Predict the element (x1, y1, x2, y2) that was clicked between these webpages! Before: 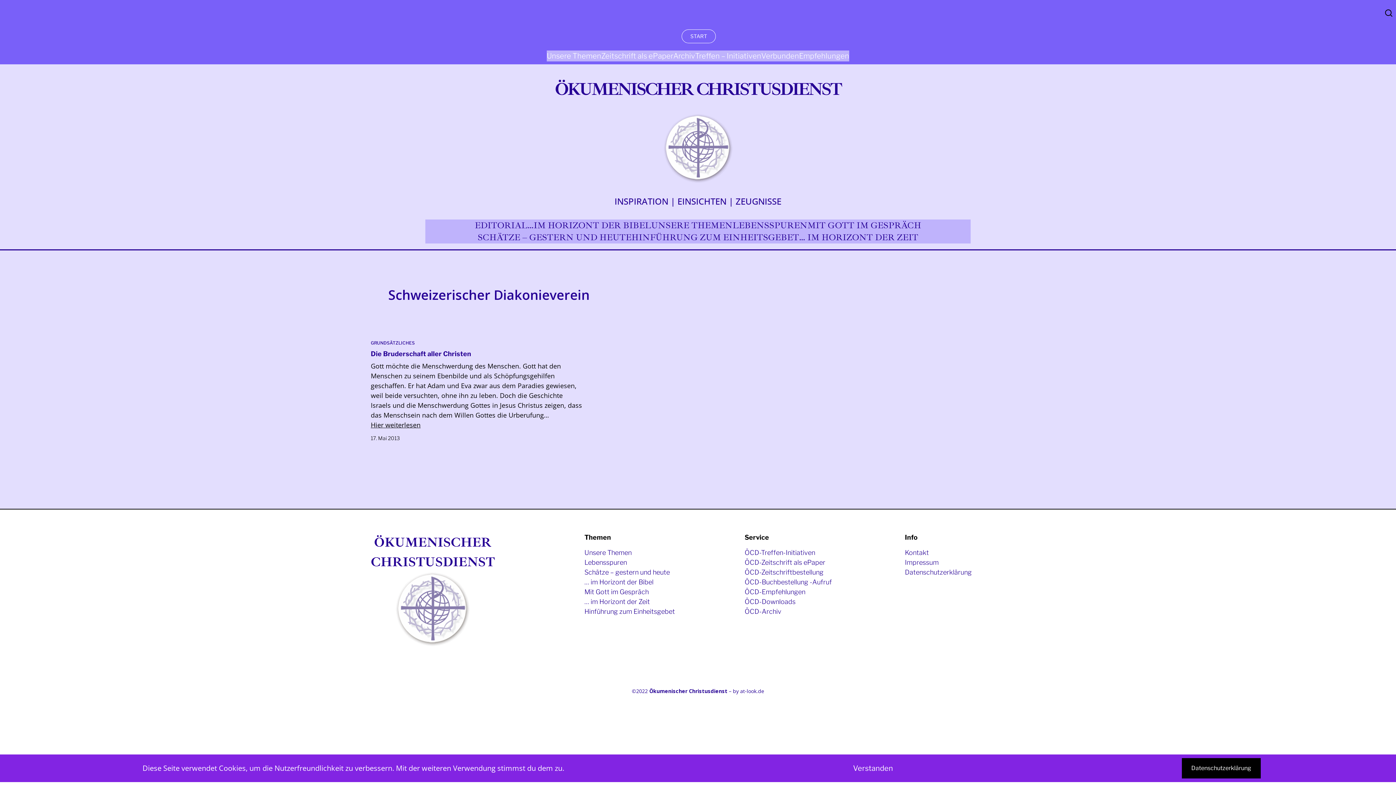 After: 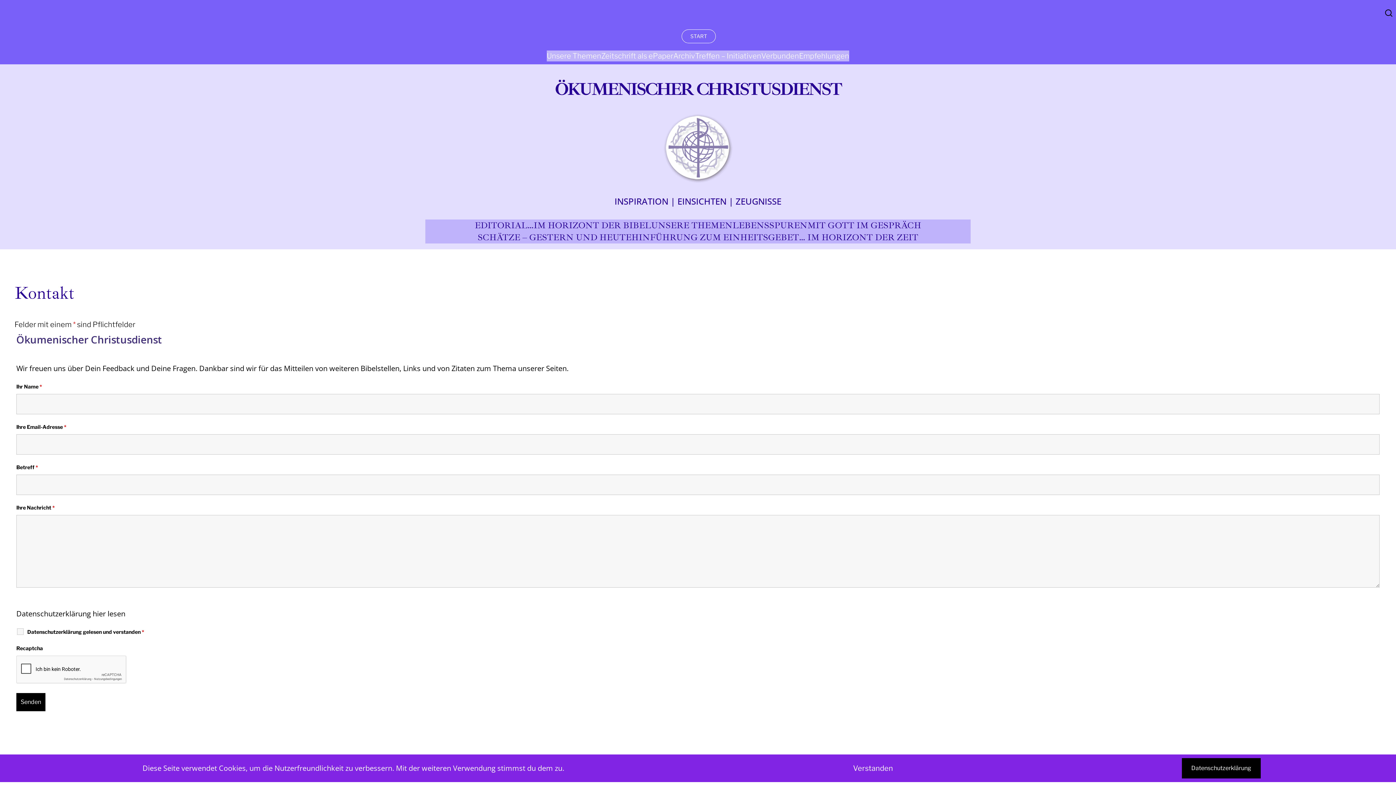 Action: label: Kontakt bbox: (905, 548, 929, 557)